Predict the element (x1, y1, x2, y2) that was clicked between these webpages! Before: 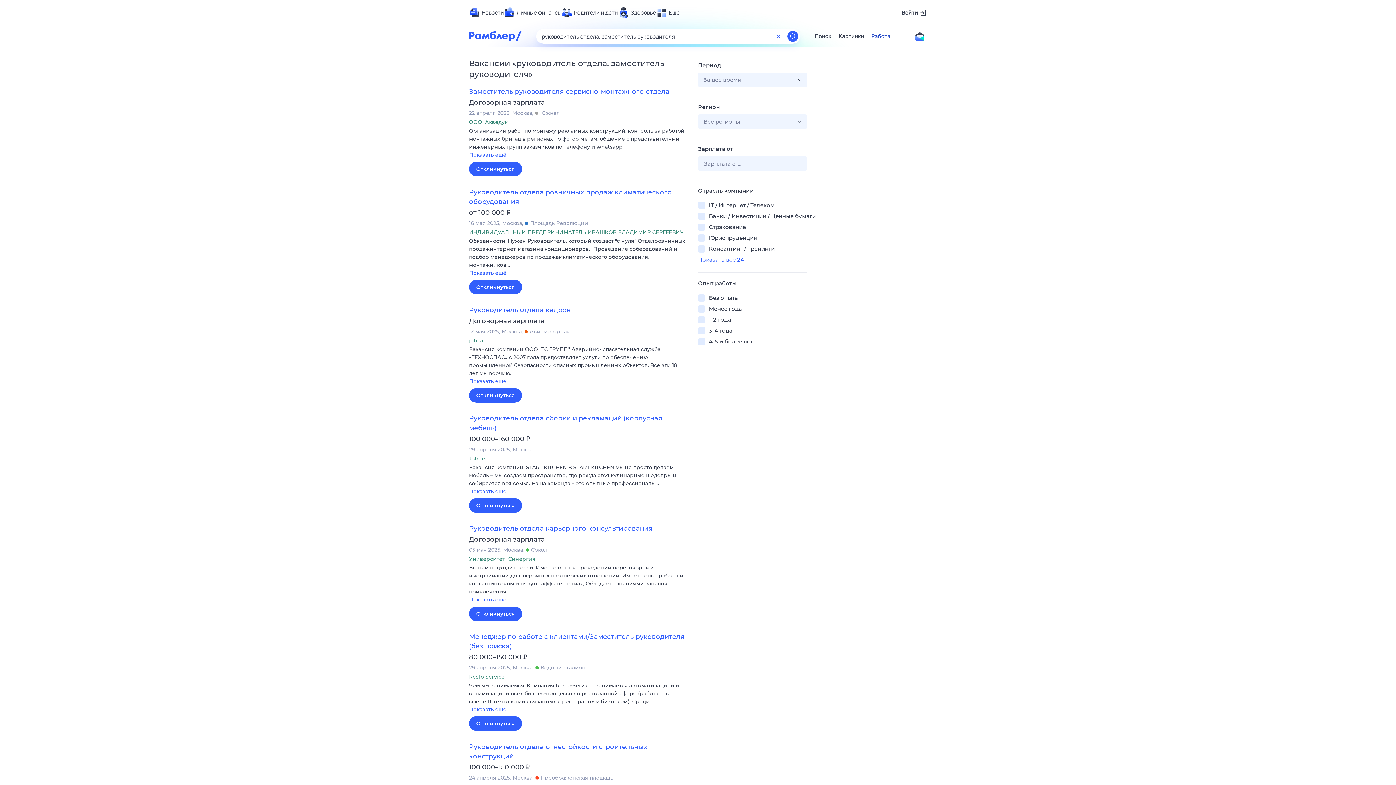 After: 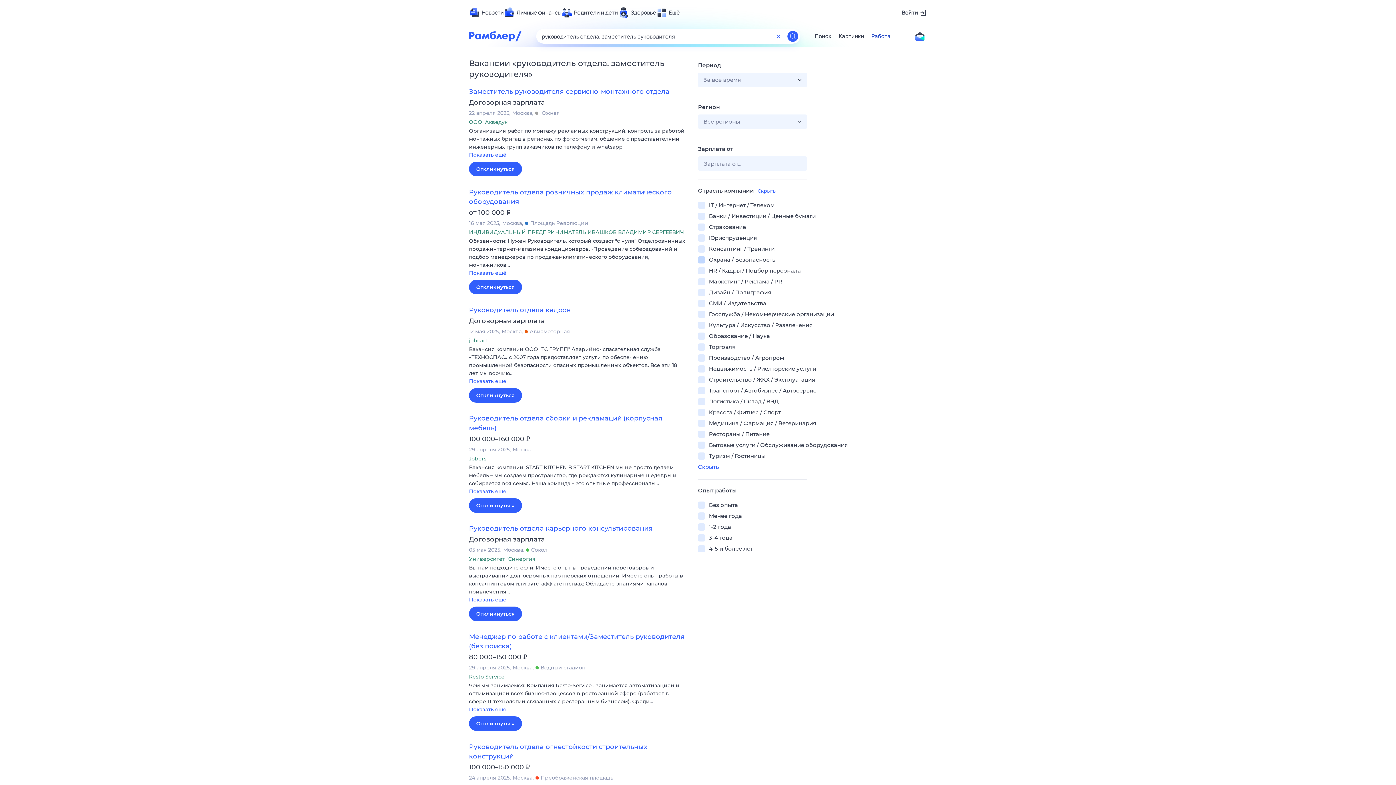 Action: bbox: (698, 256, 807, 263) label: Показать все 24